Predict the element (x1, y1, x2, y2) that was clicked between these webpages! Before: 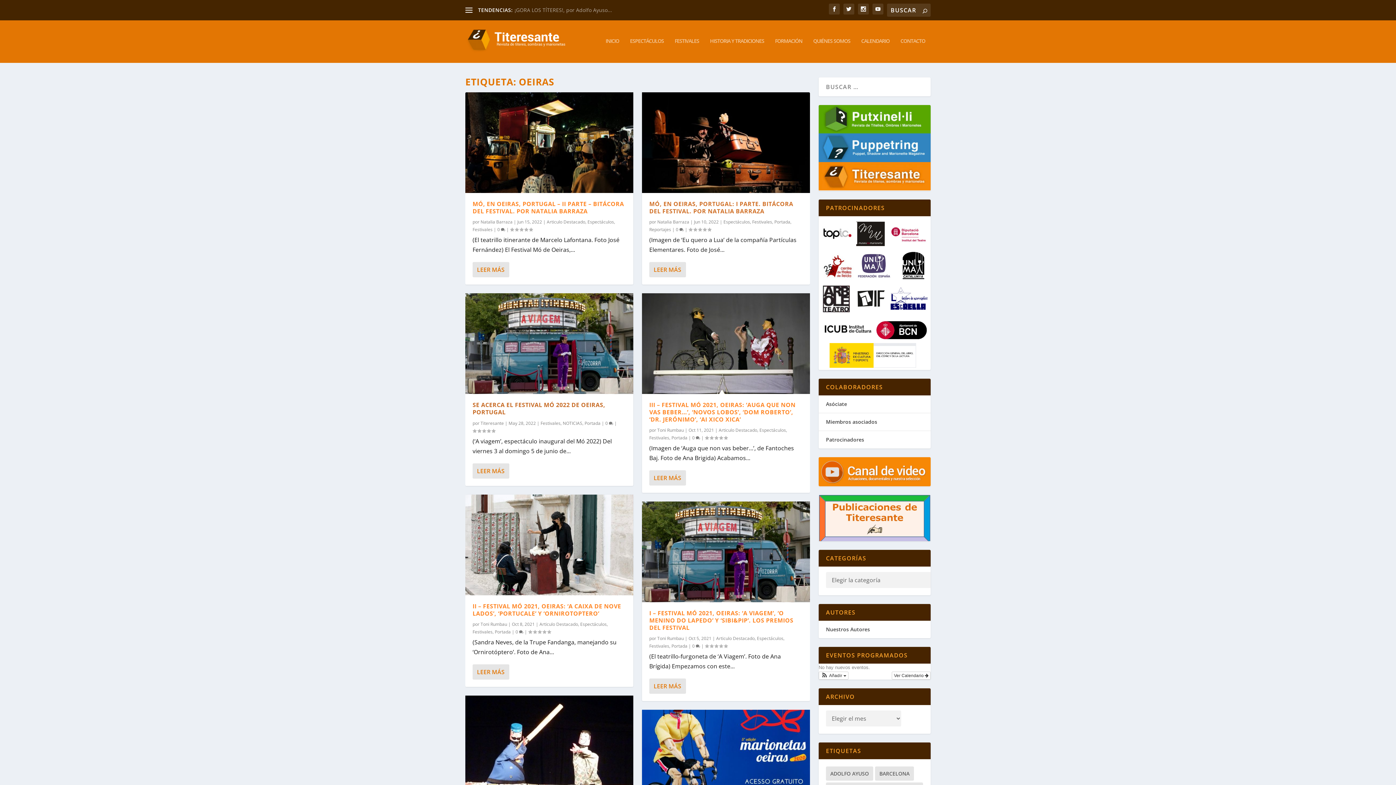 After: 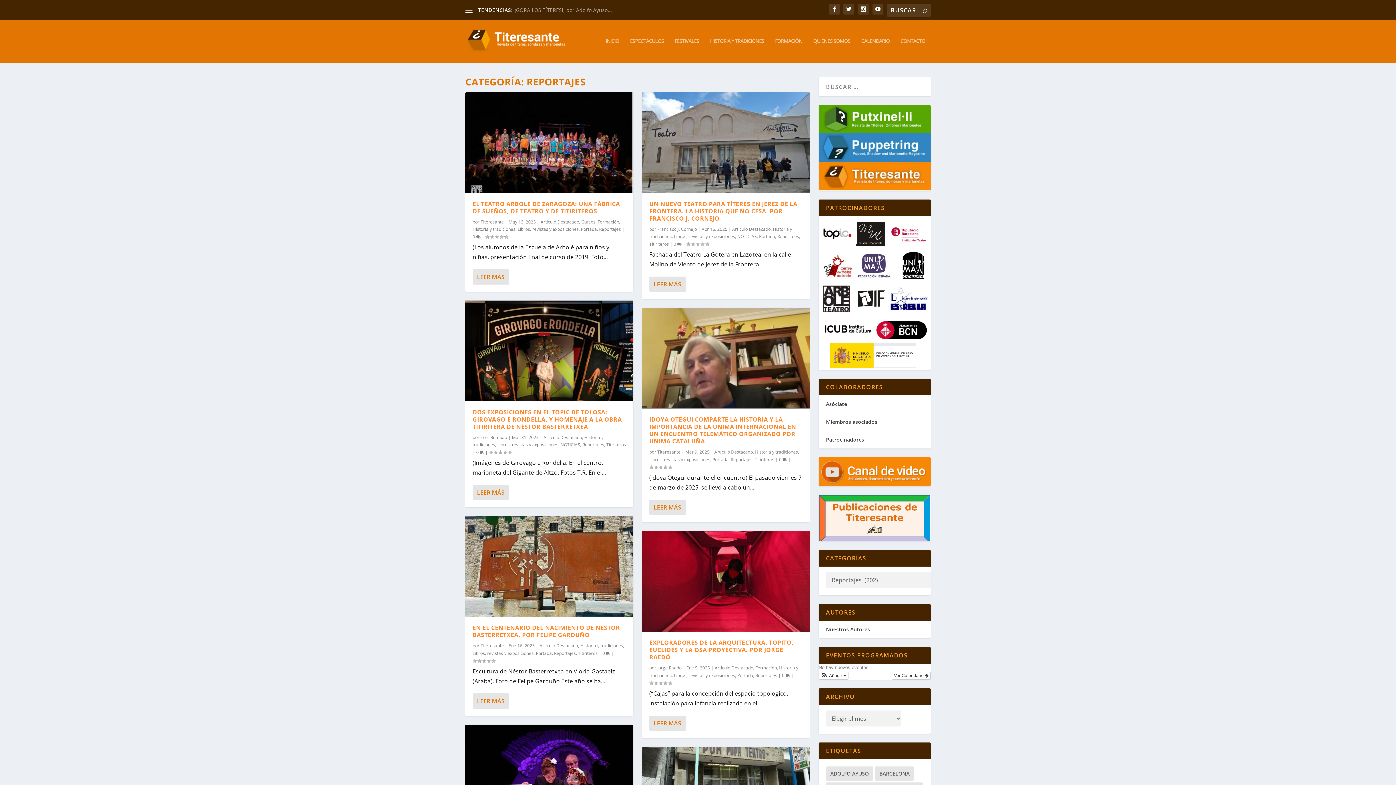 Action: label: Reportajes bbox: (649, 226, 671, 232)